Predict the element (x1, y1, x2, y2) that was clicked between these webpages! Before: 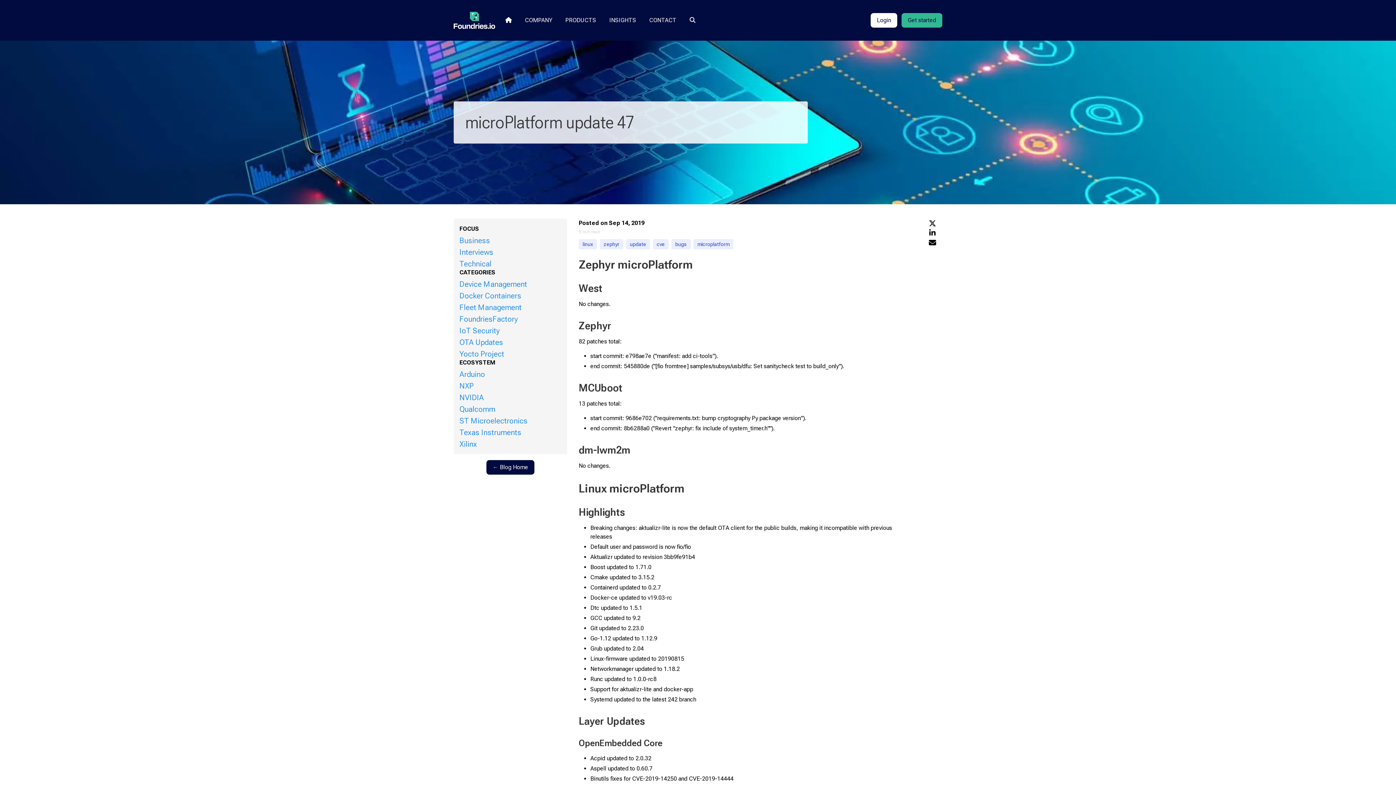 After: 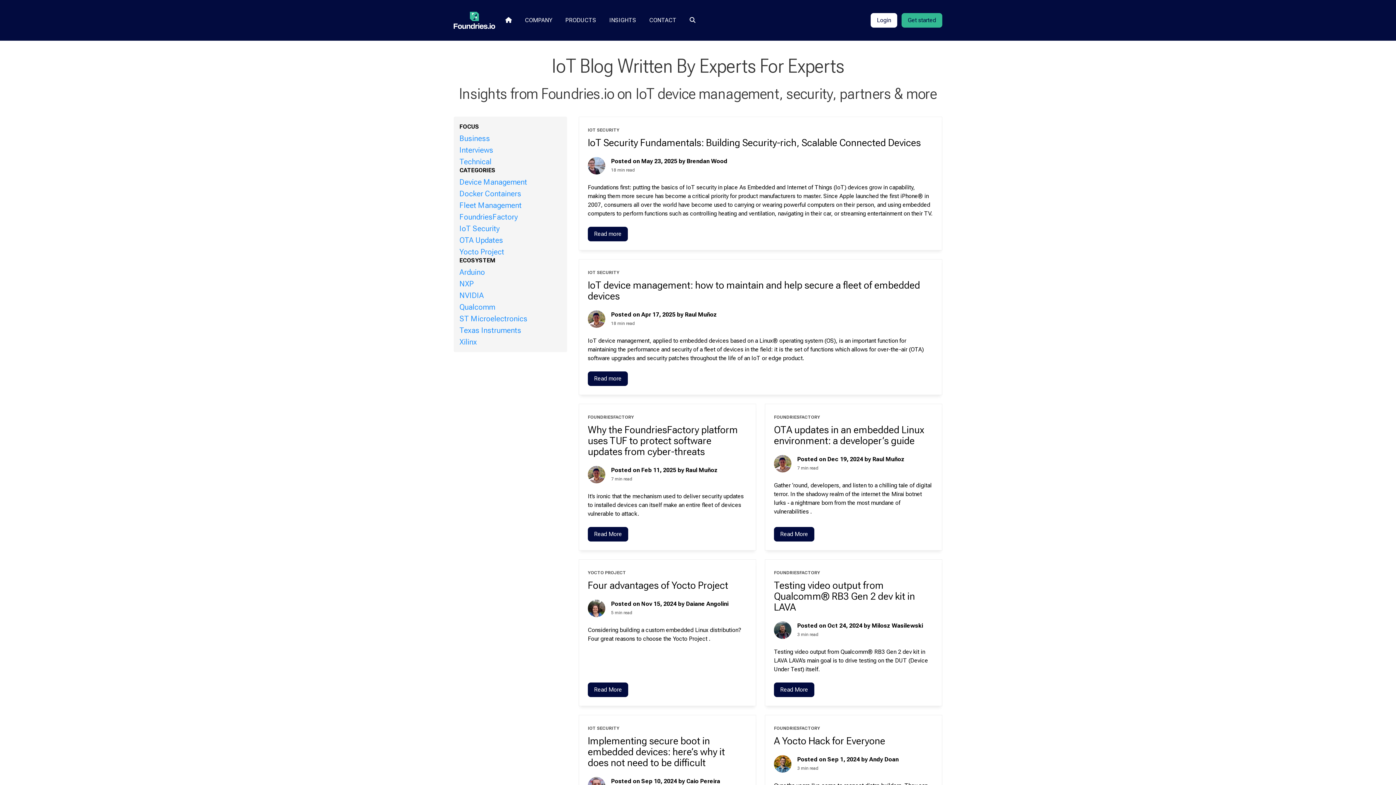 Action: bbox: (605, 13, 640, 27) label: INSIGHTS